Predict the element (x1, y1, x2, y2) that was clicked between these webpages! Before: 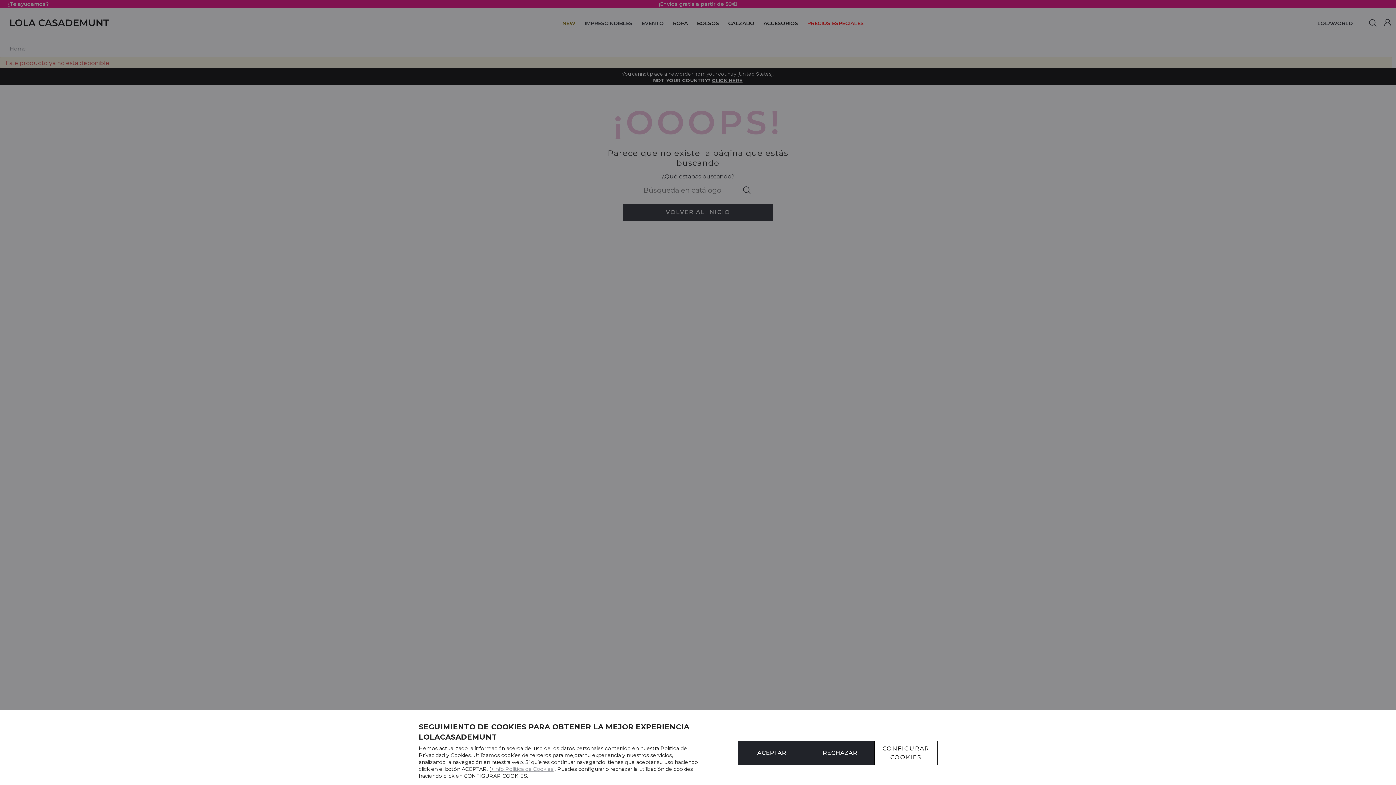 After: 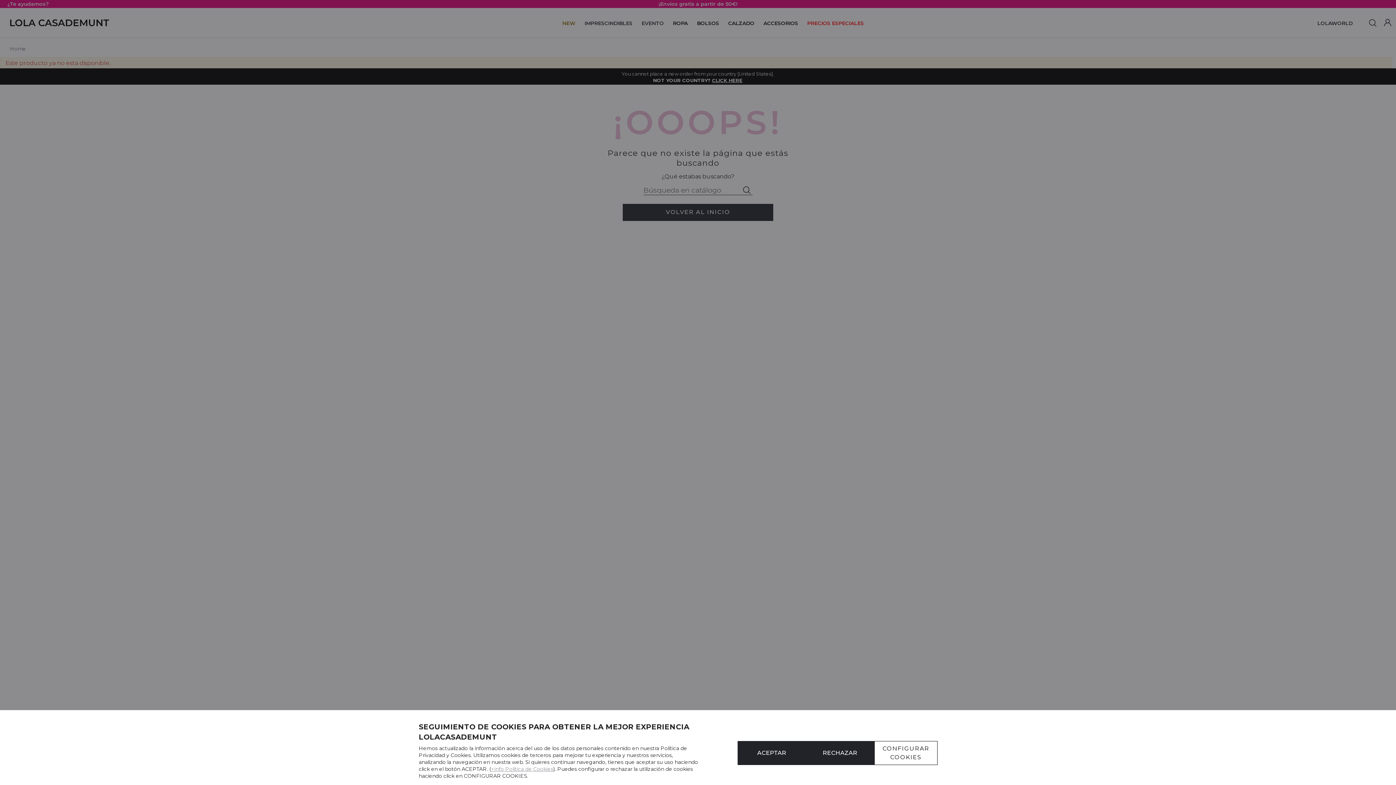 Action: bbox: (491, 766, 553, 772) label: +info Política de Cookies